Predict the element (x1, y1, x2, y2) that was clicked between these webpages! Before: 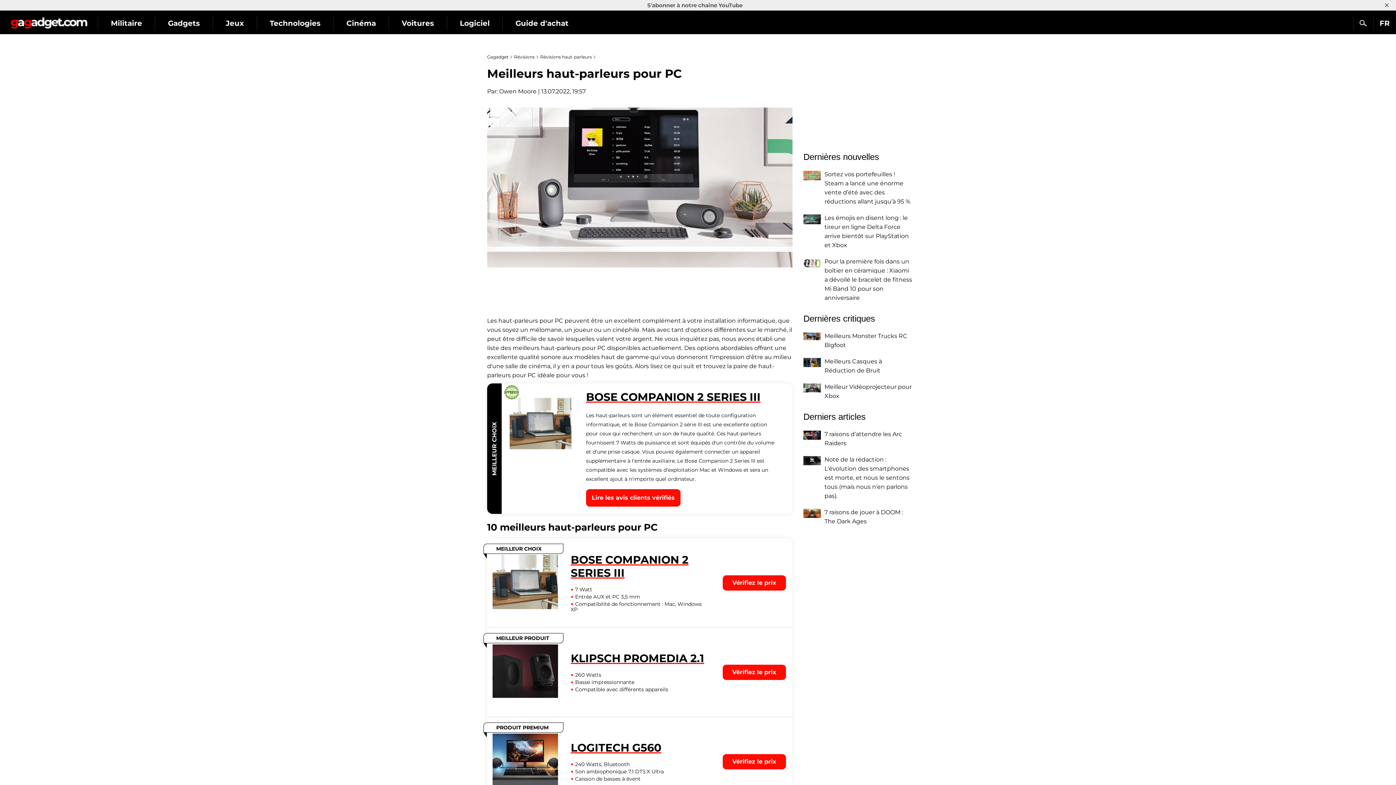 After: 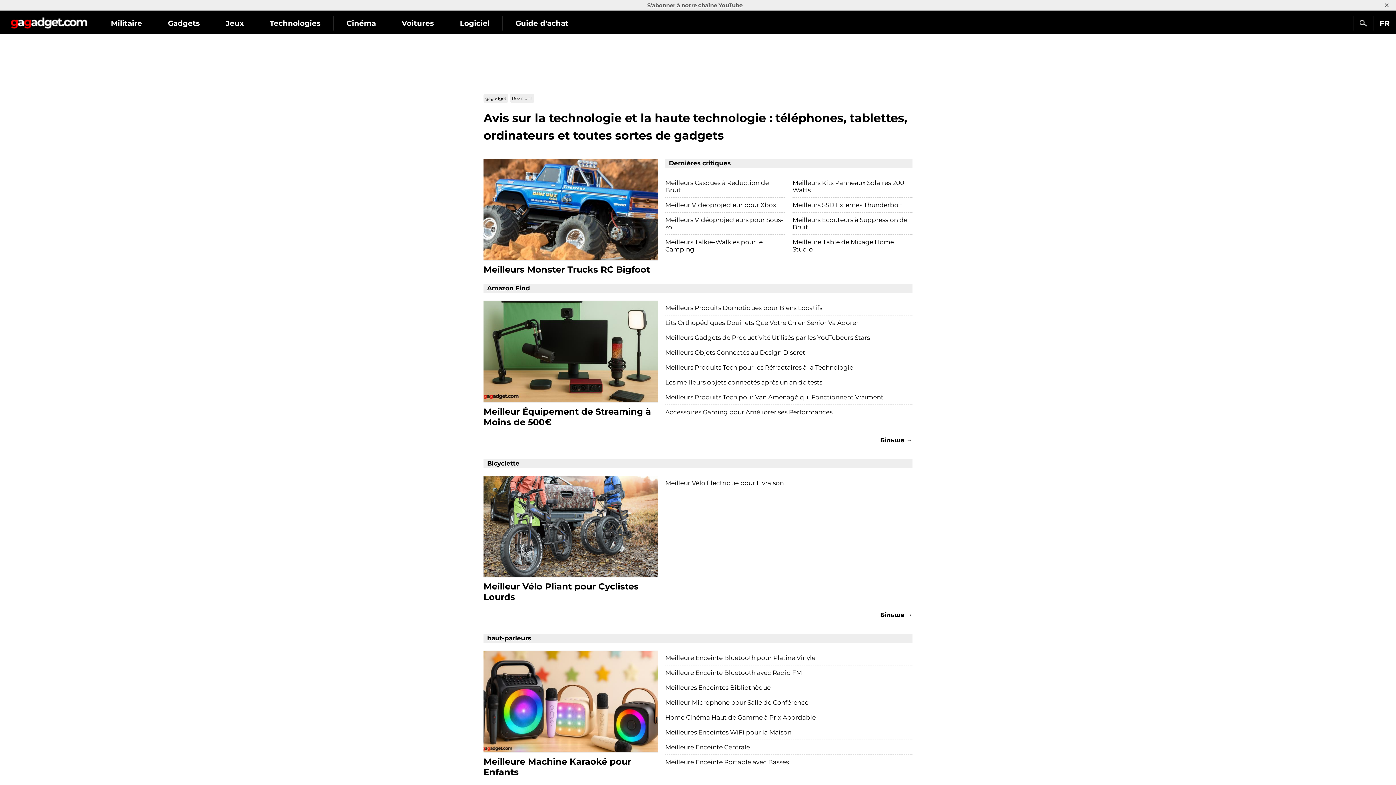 Action: bbox: (514, 54, 538, 59) label: Révisions